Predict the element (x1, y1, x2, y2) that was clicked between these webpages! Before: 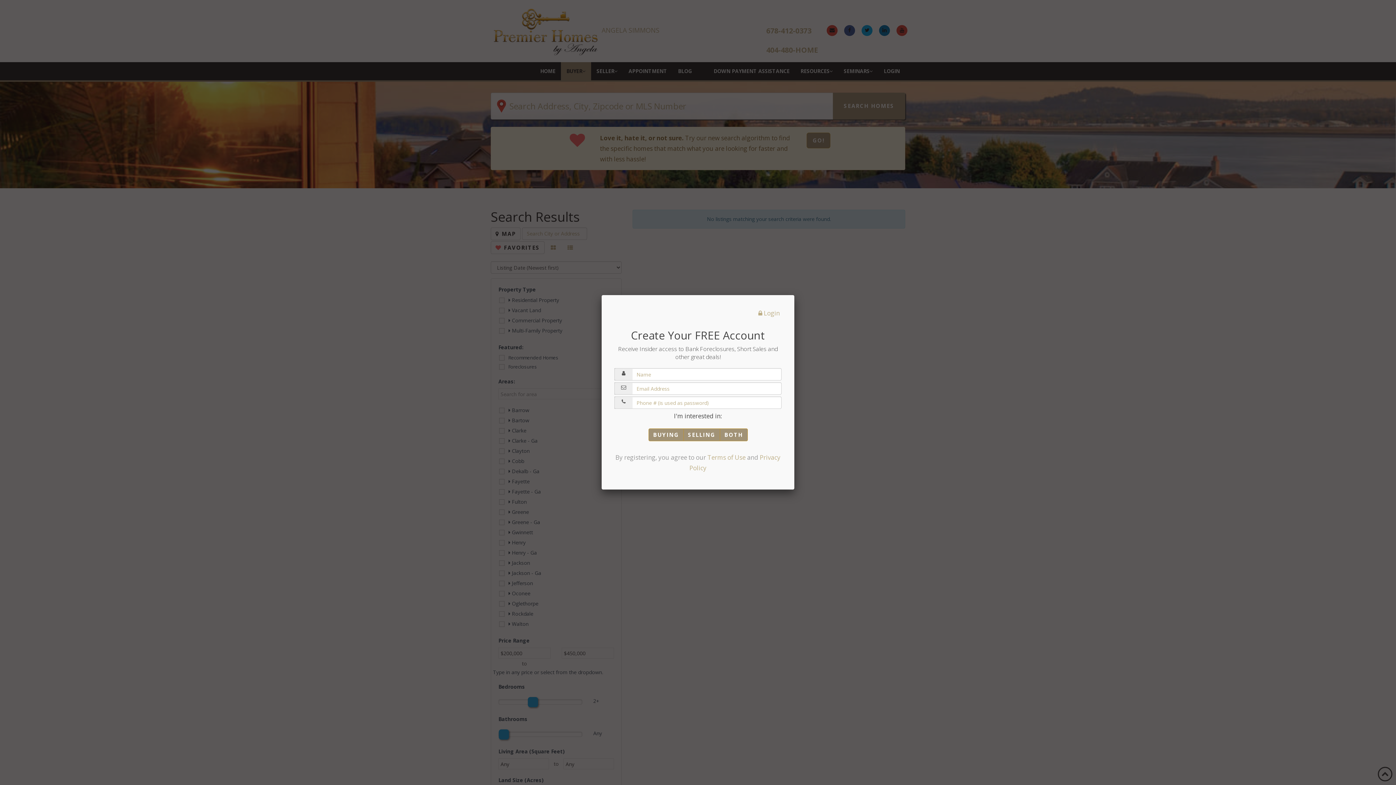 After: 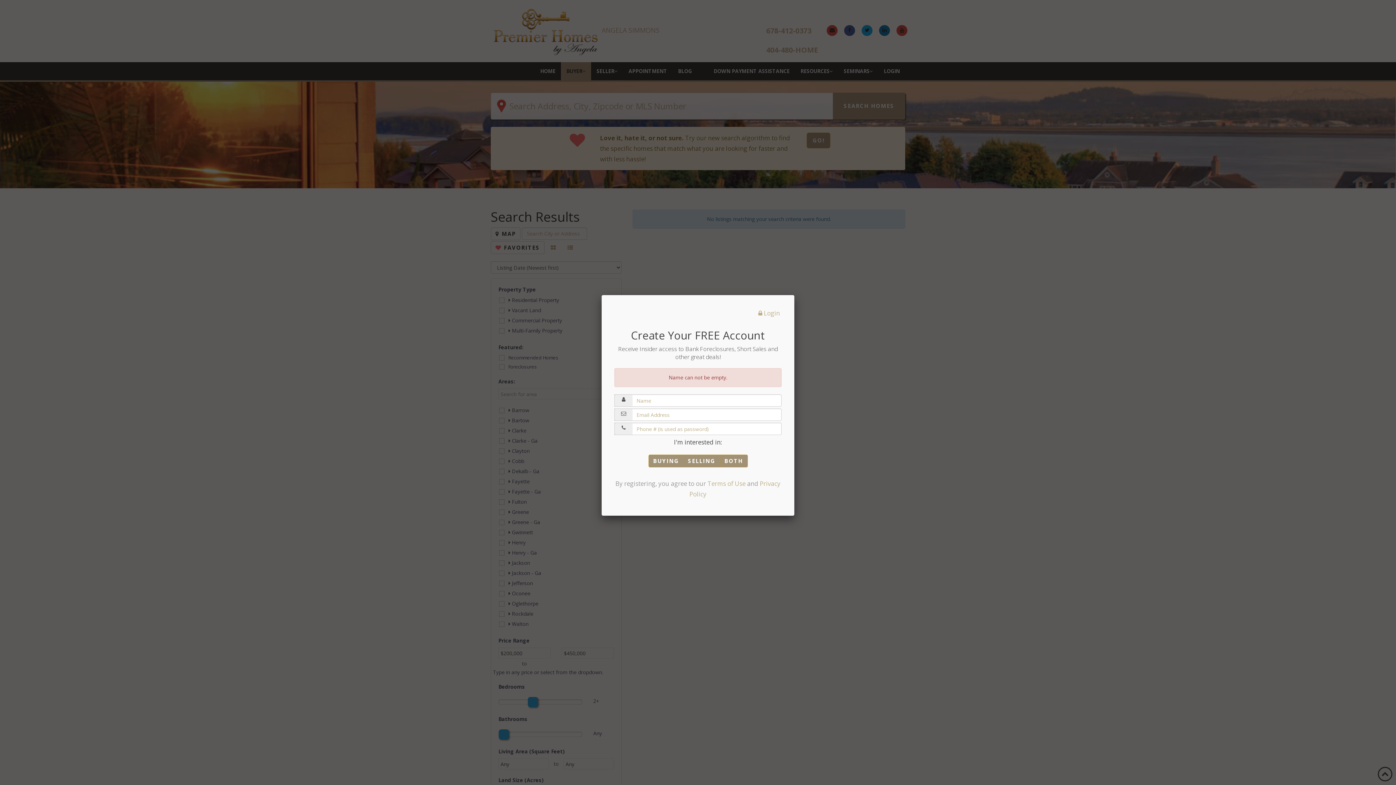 Action: bbox: (719, 428, 747, 441) label: BOTH